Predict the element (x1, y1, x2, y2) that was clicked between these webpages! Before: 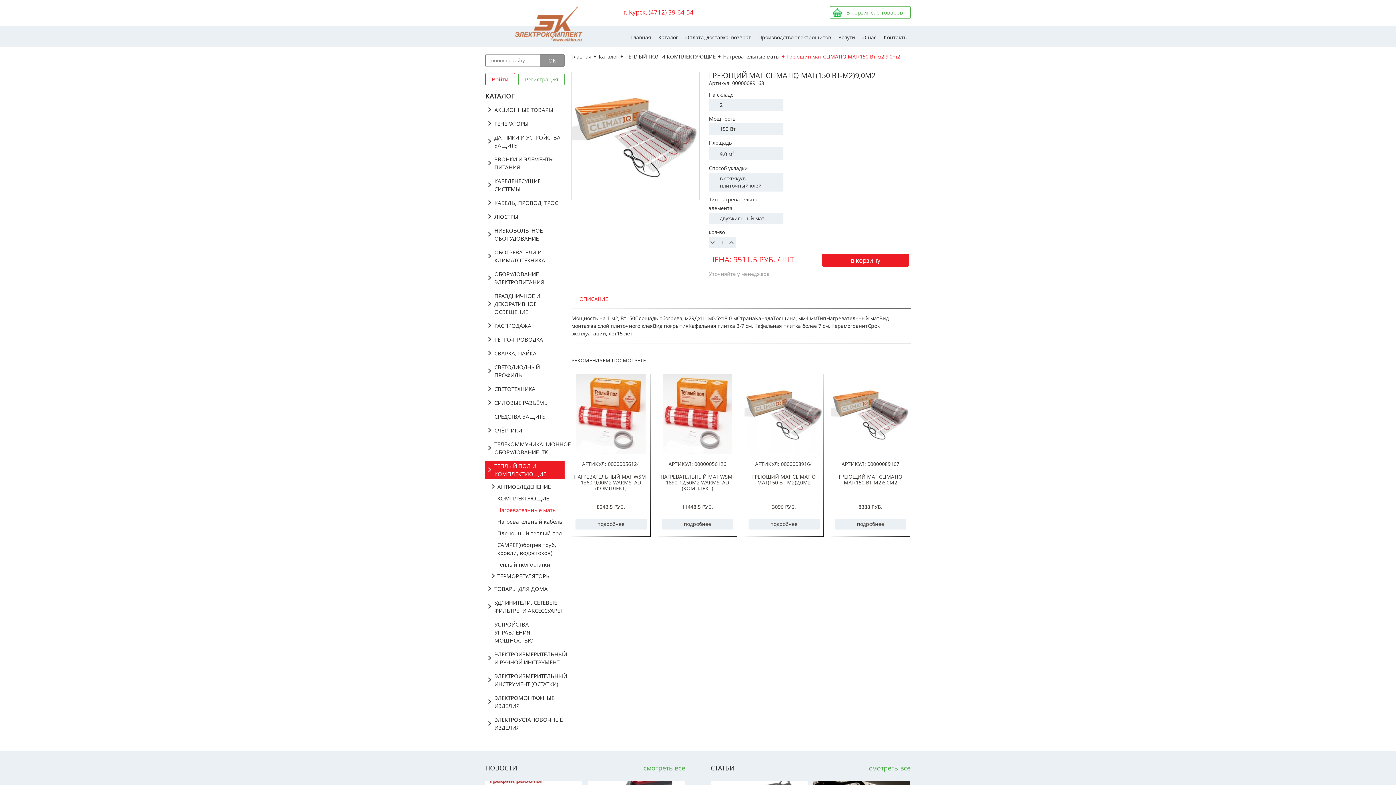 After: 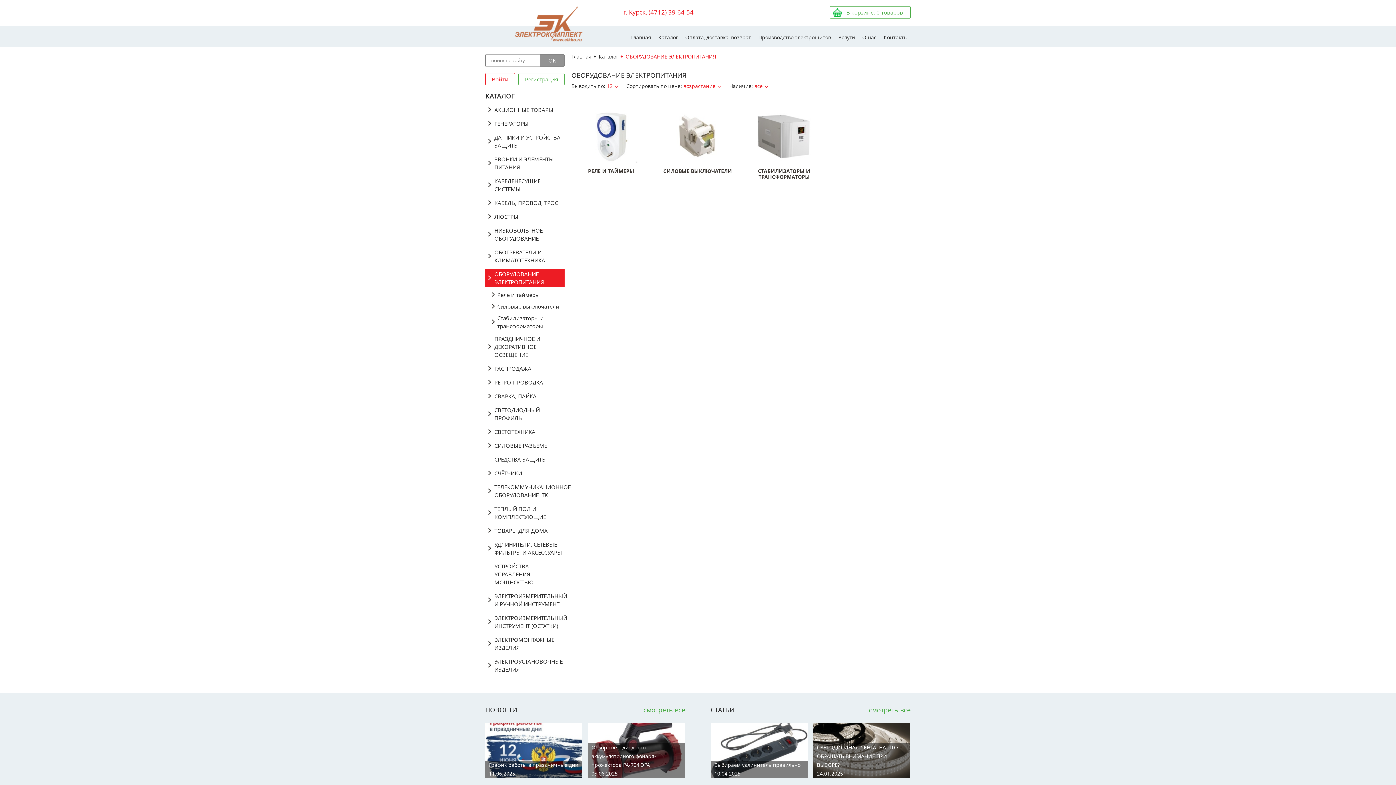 Action: label: ОБОРУДОВАНИЕ ЭЛЕКТРОПИТАНИЯ bbox: (485, 269, 564, 287)